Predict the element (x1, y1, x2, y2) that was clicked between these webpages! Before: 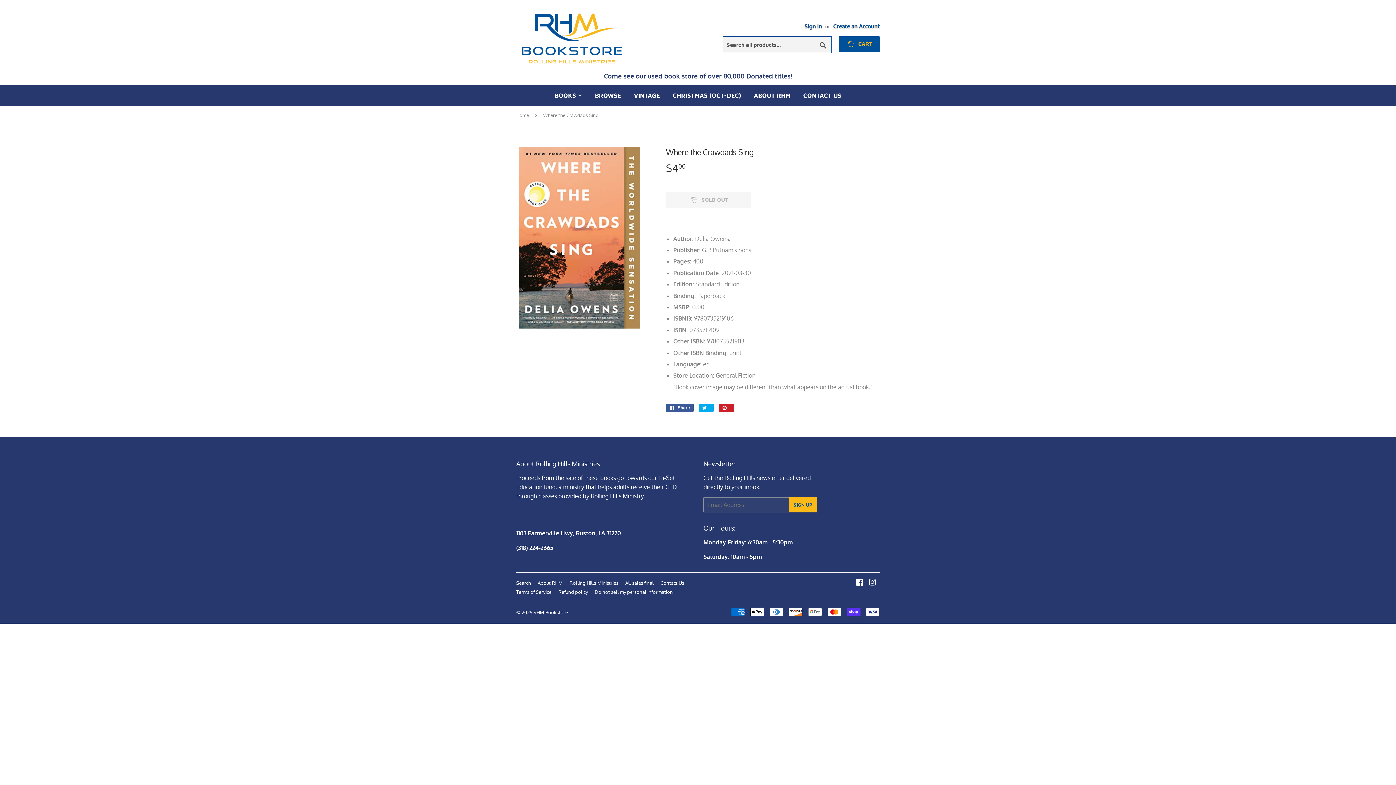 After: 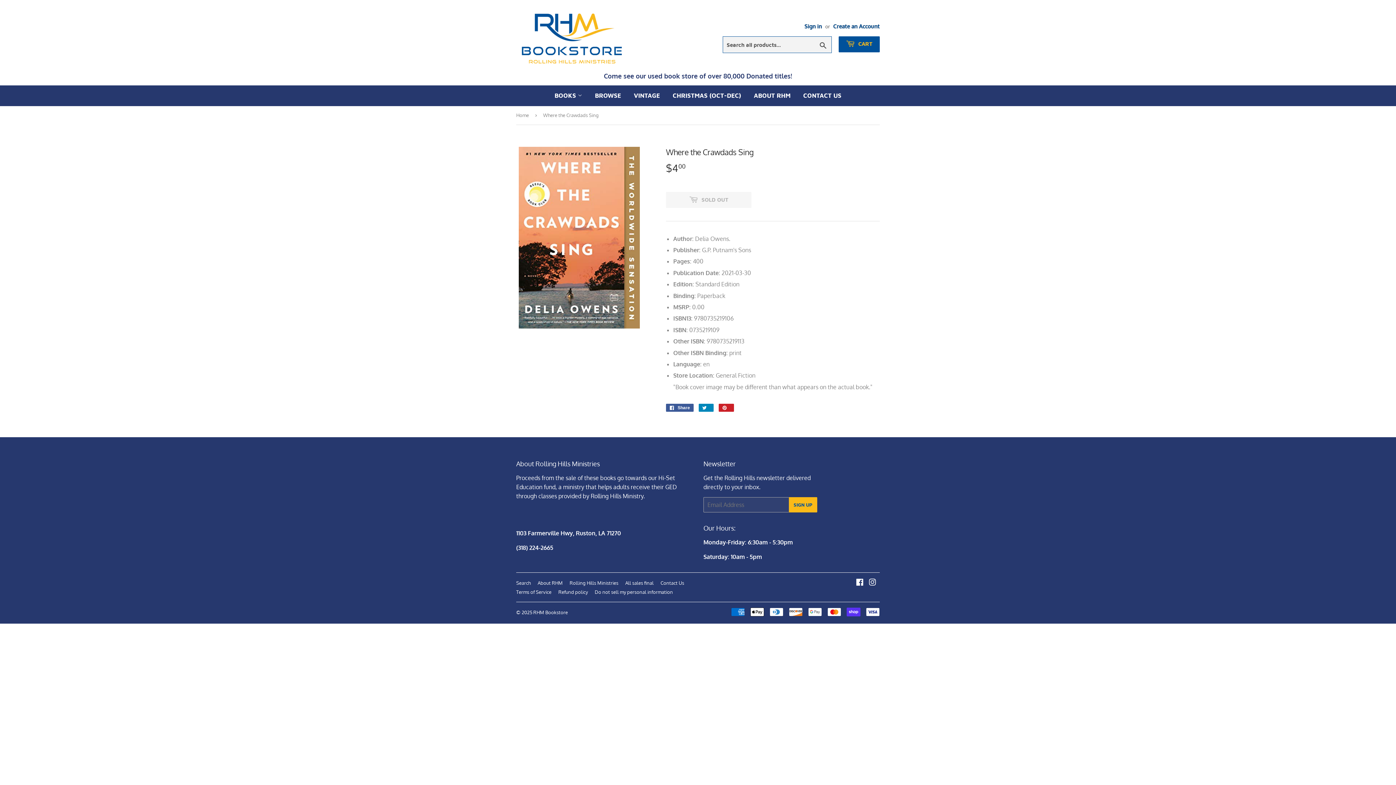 Action: bbox: (698, 403, 713, 411) label:  